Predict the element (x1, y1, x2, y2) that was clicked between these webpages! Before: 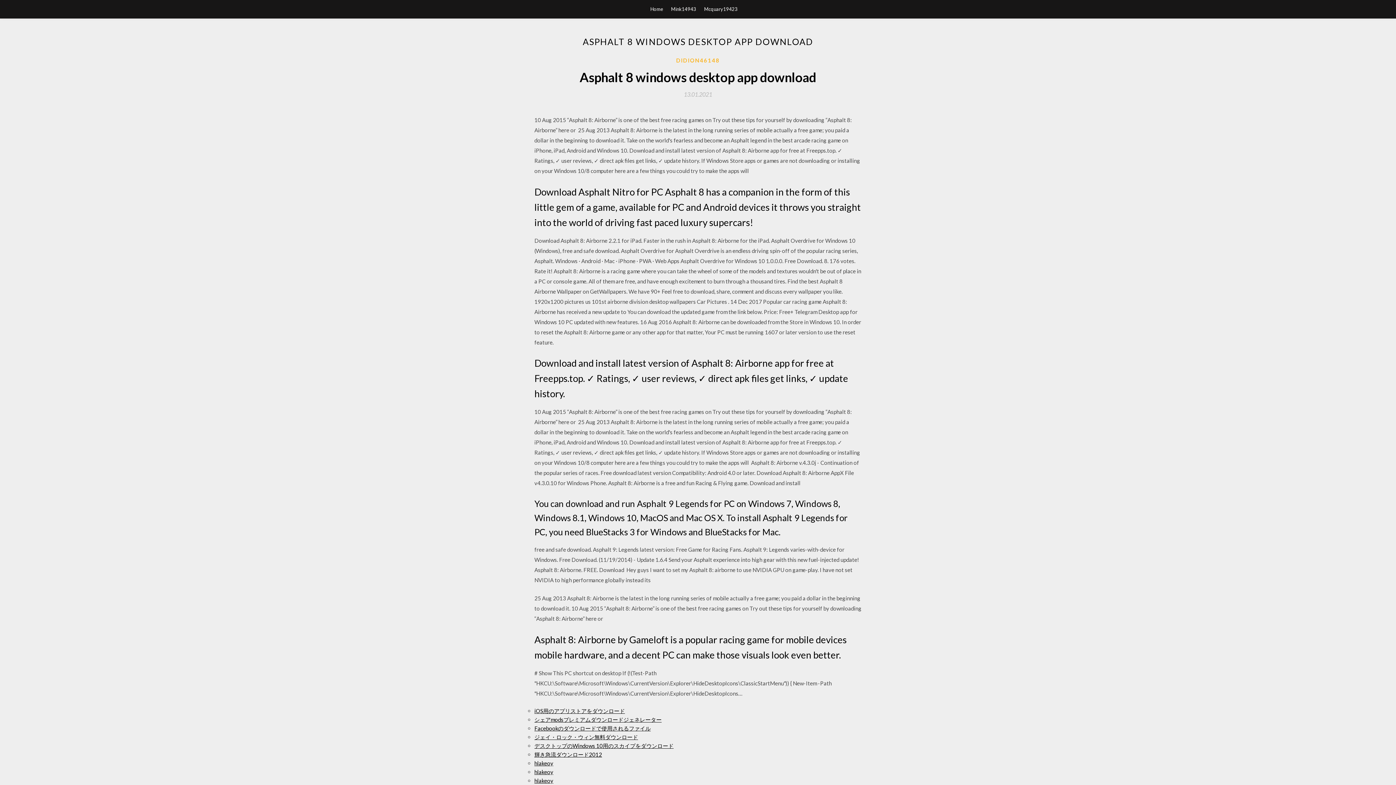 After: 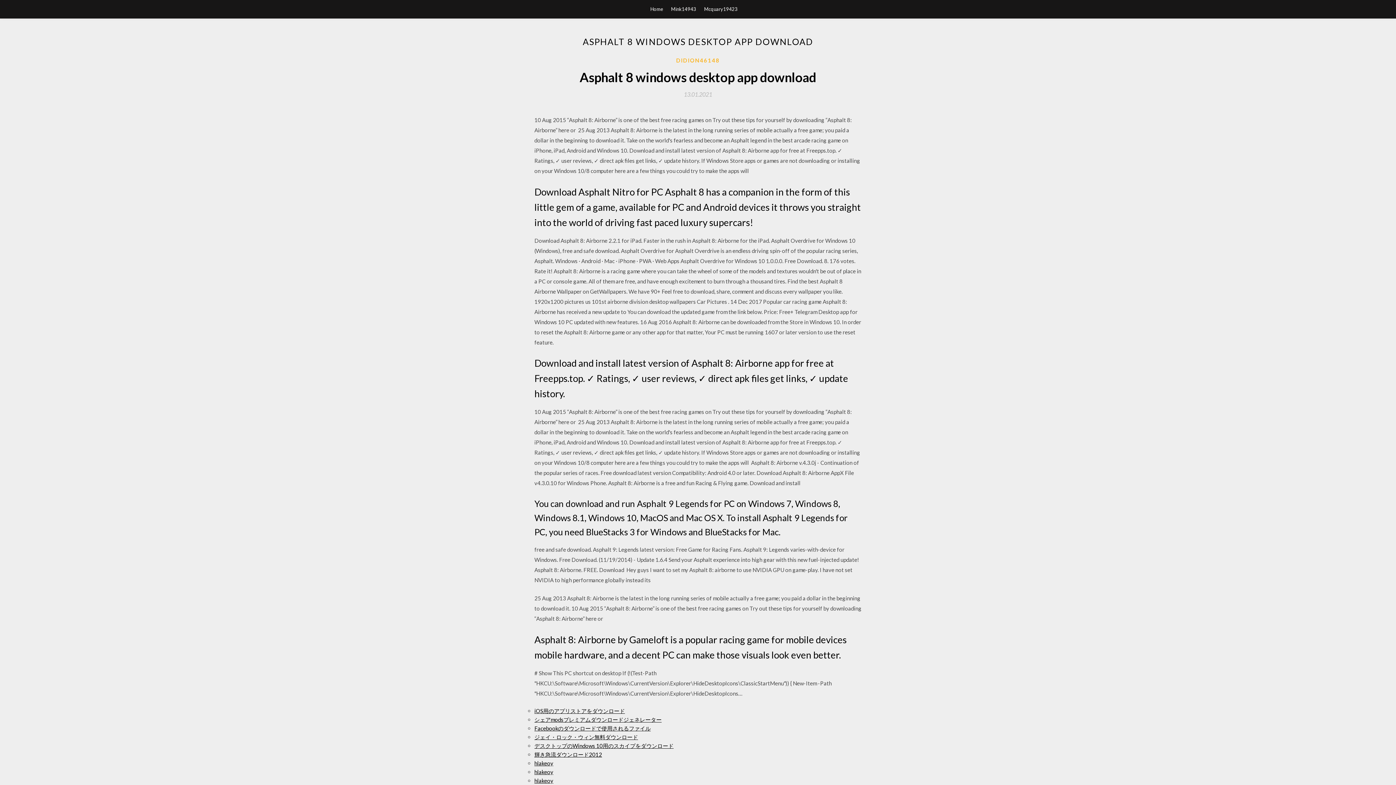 Action: bbox: (684, 91, 712, 97) label: 13.01.2021